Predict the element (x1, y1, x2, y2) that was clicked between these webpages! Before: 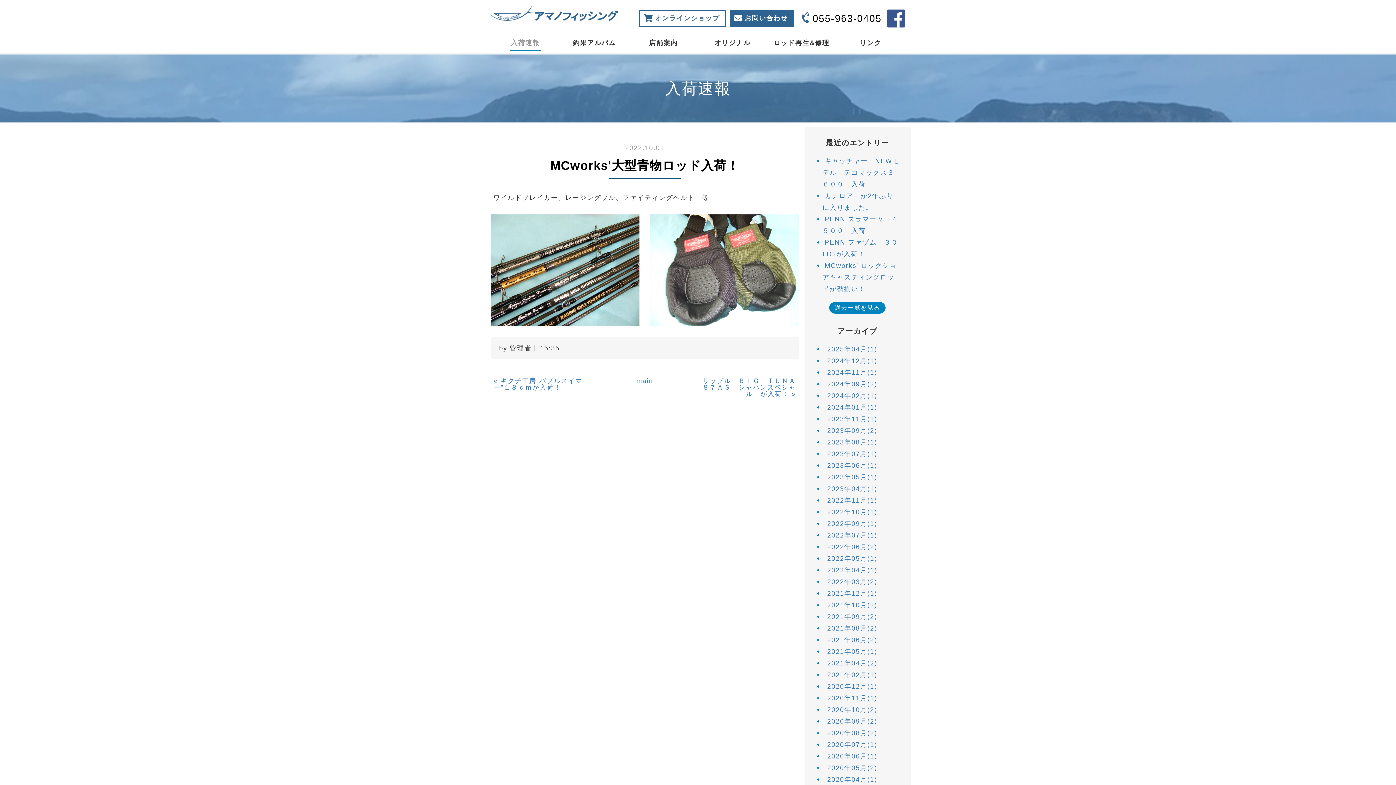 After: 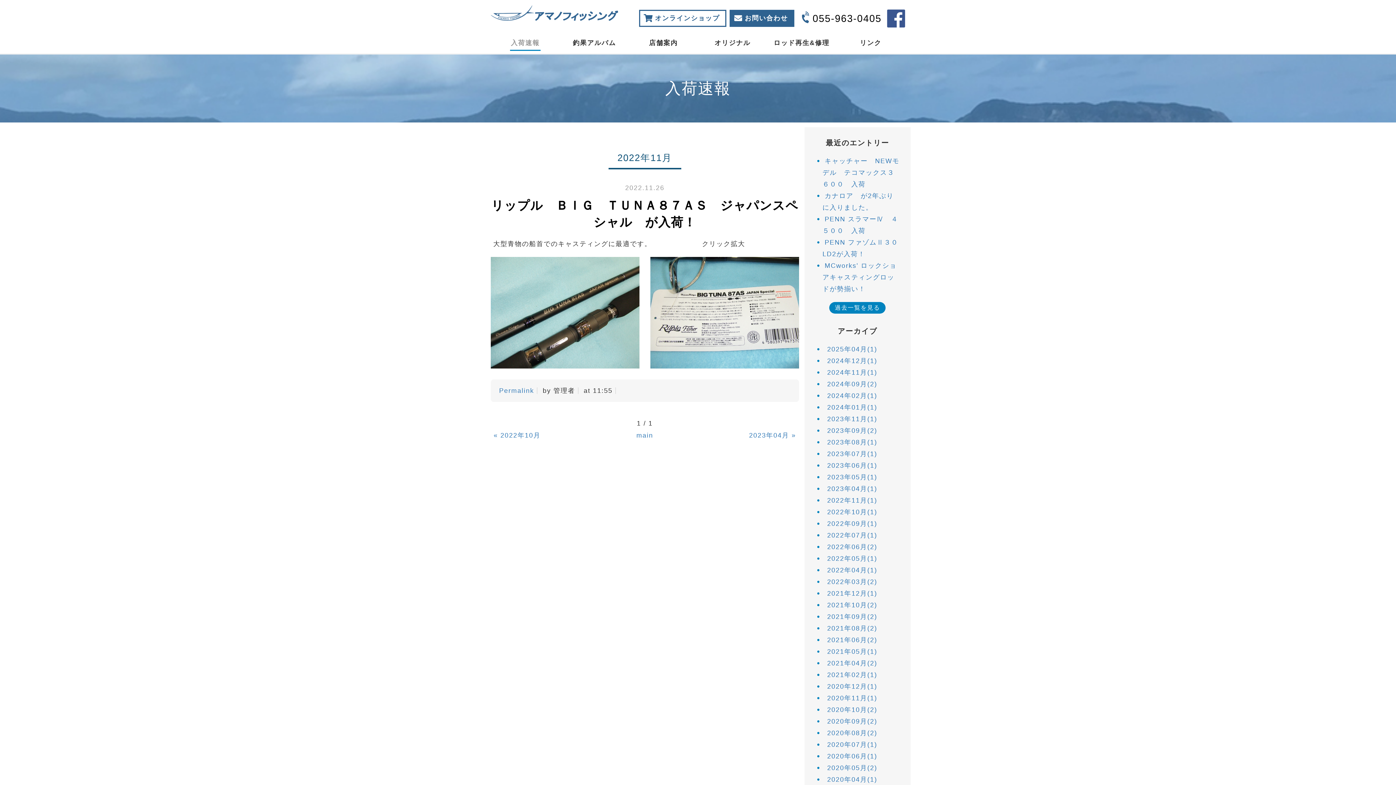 Action: label: 2022年11月(1) bbox: (827, 497, 877, 504)